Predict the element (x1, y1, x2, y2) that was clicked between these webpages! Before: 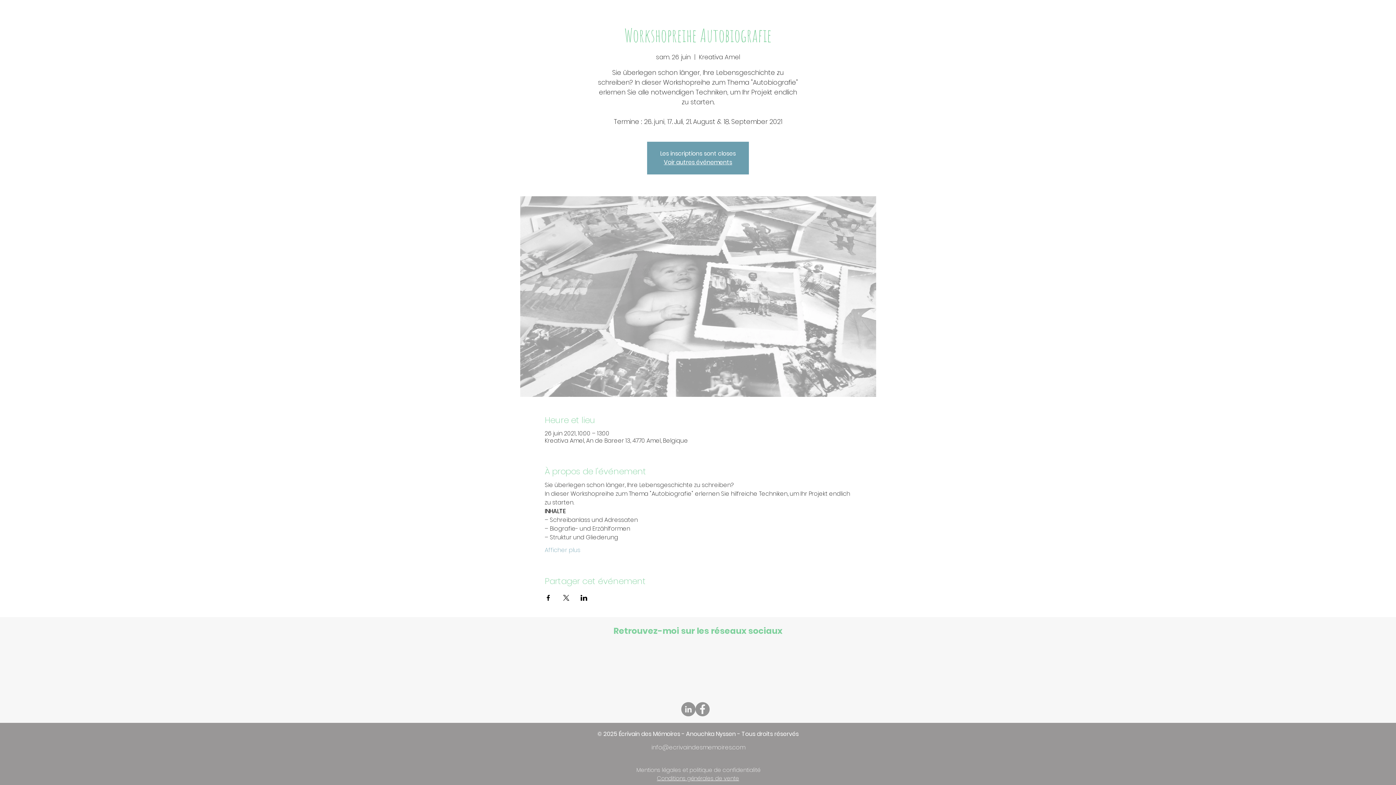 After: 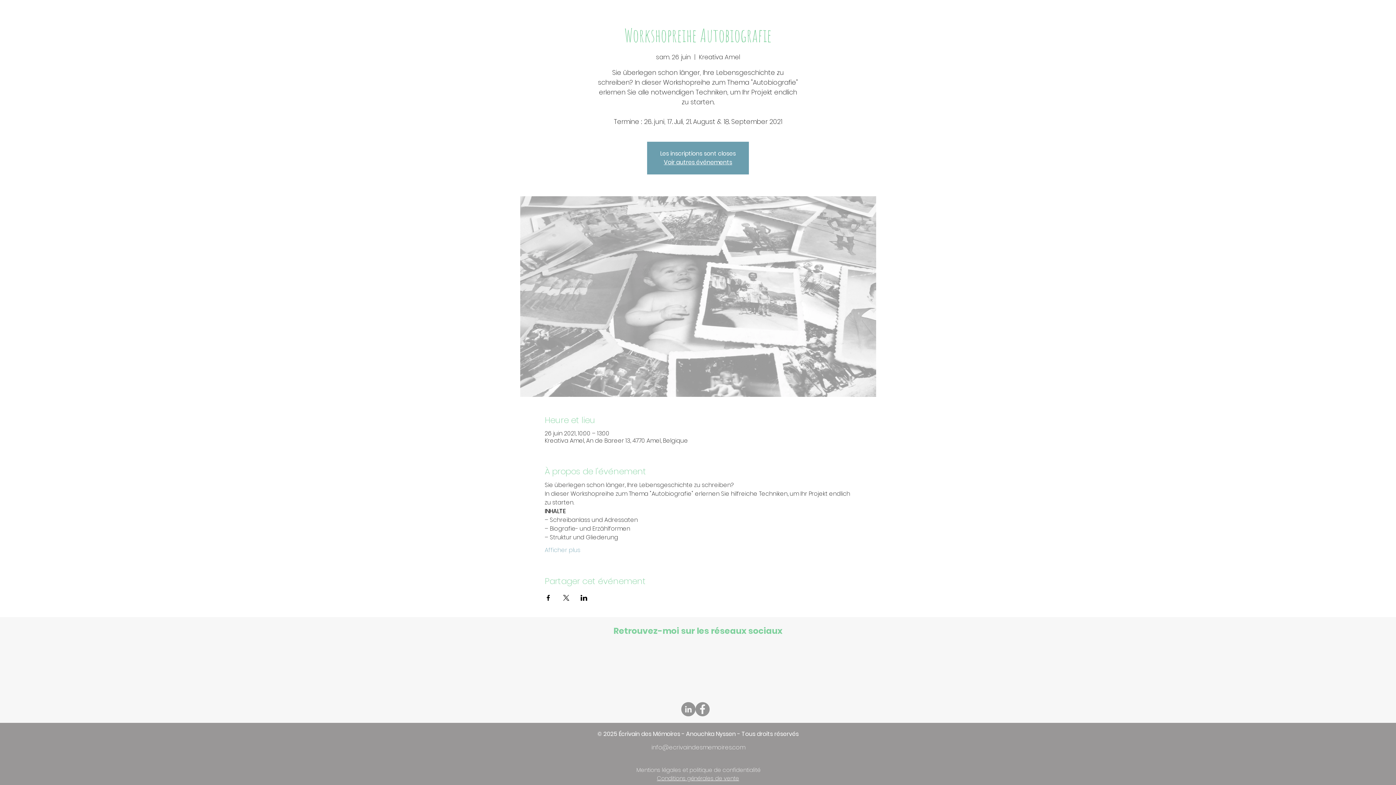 Action: label: Facebook bbox: (695, 702, 709, 716)